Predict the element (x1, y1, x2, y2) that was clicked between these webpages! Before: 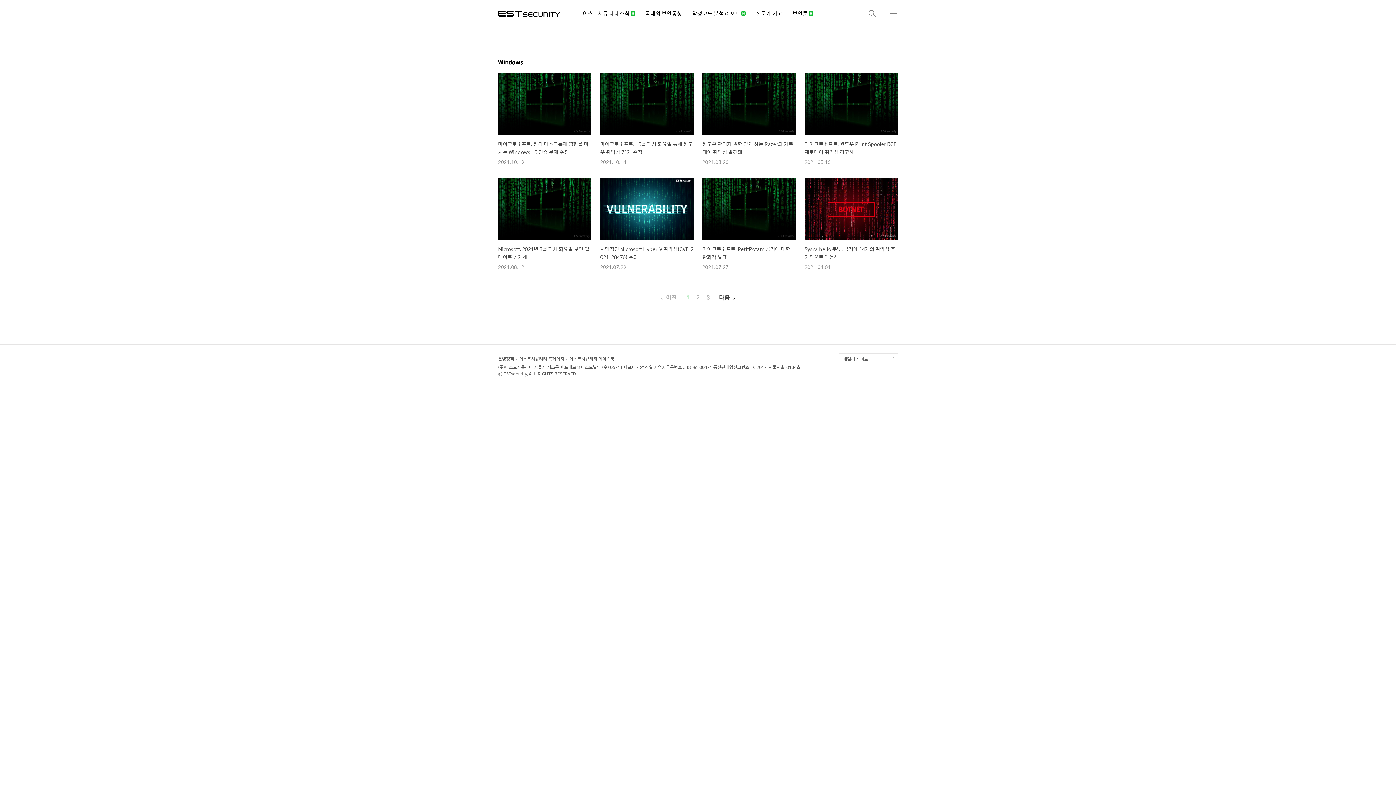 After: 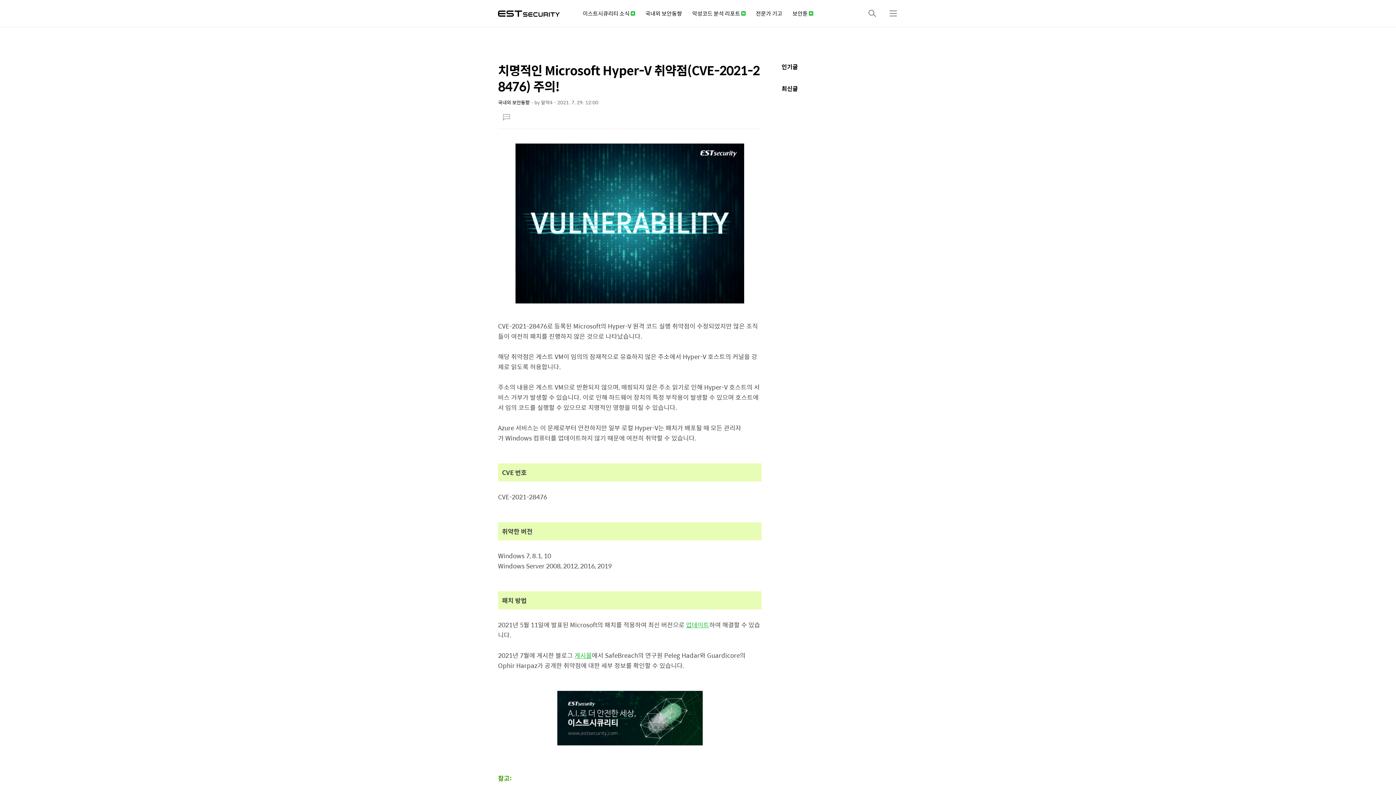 Action: label: 치명적인 Microsoft Hyper-V 취약점(CVE-2021-28476) 주의!

2021.07.29 bbox: (600, 178, 693, 270)